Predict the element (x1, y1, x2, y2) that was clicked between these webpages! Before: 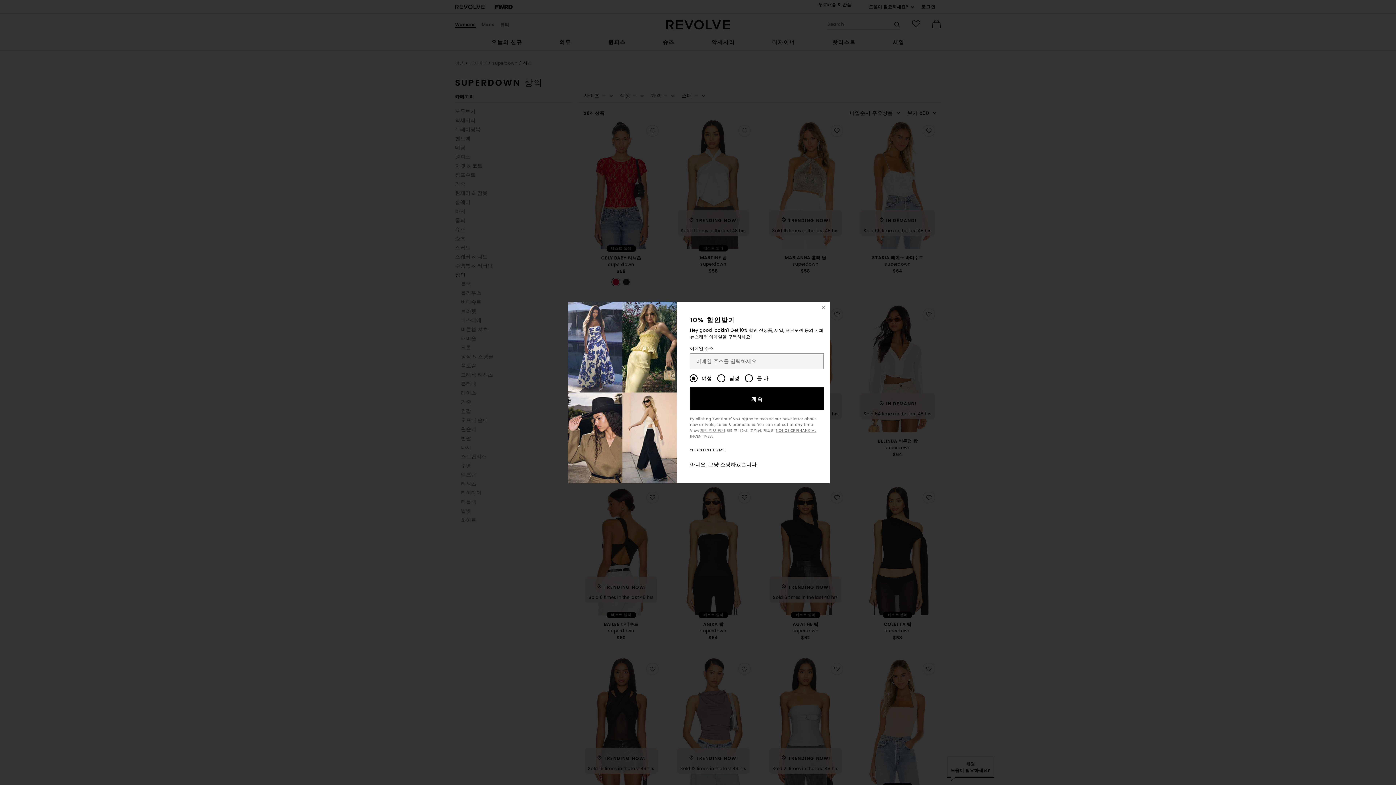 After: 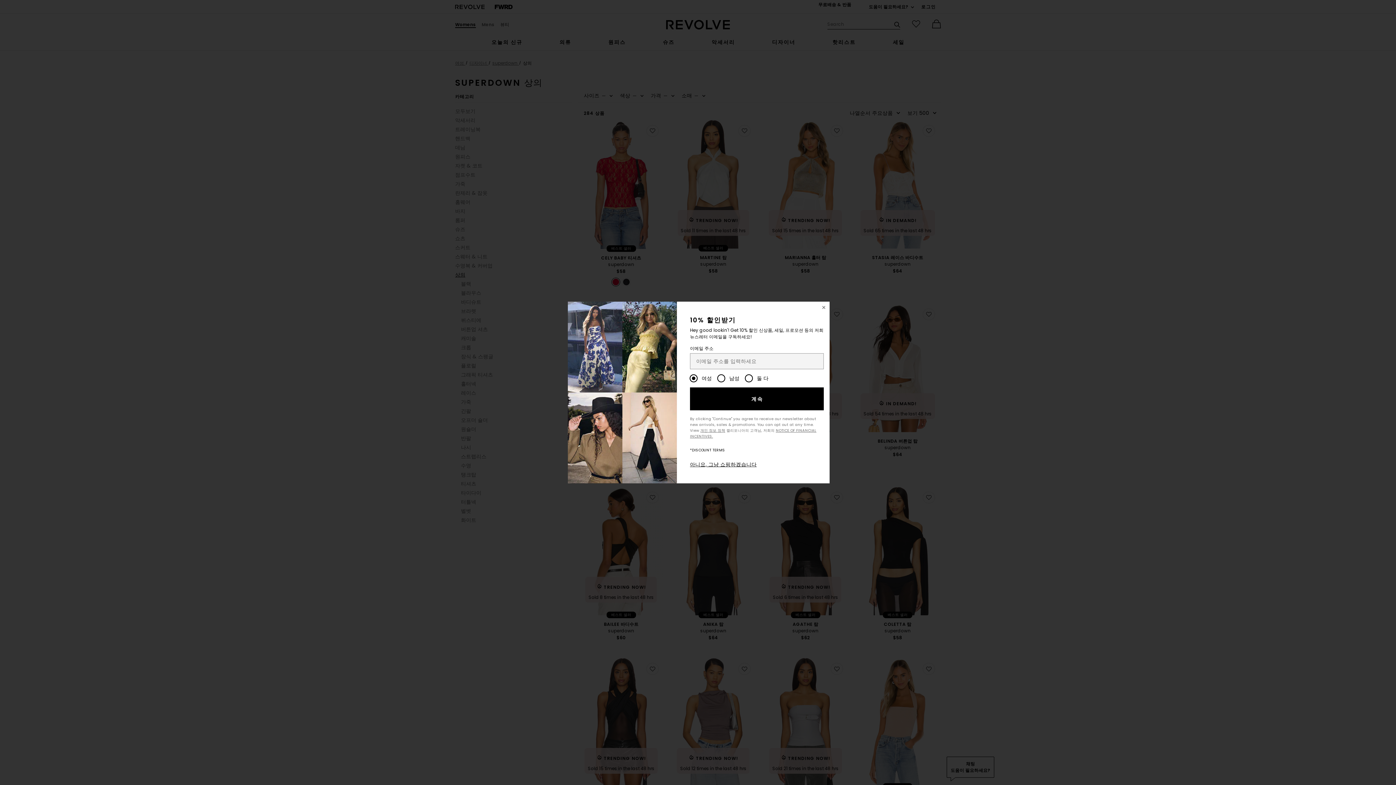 Action: label: *DISCOUNT TERMS bbox: (690, 447, 725, 453)